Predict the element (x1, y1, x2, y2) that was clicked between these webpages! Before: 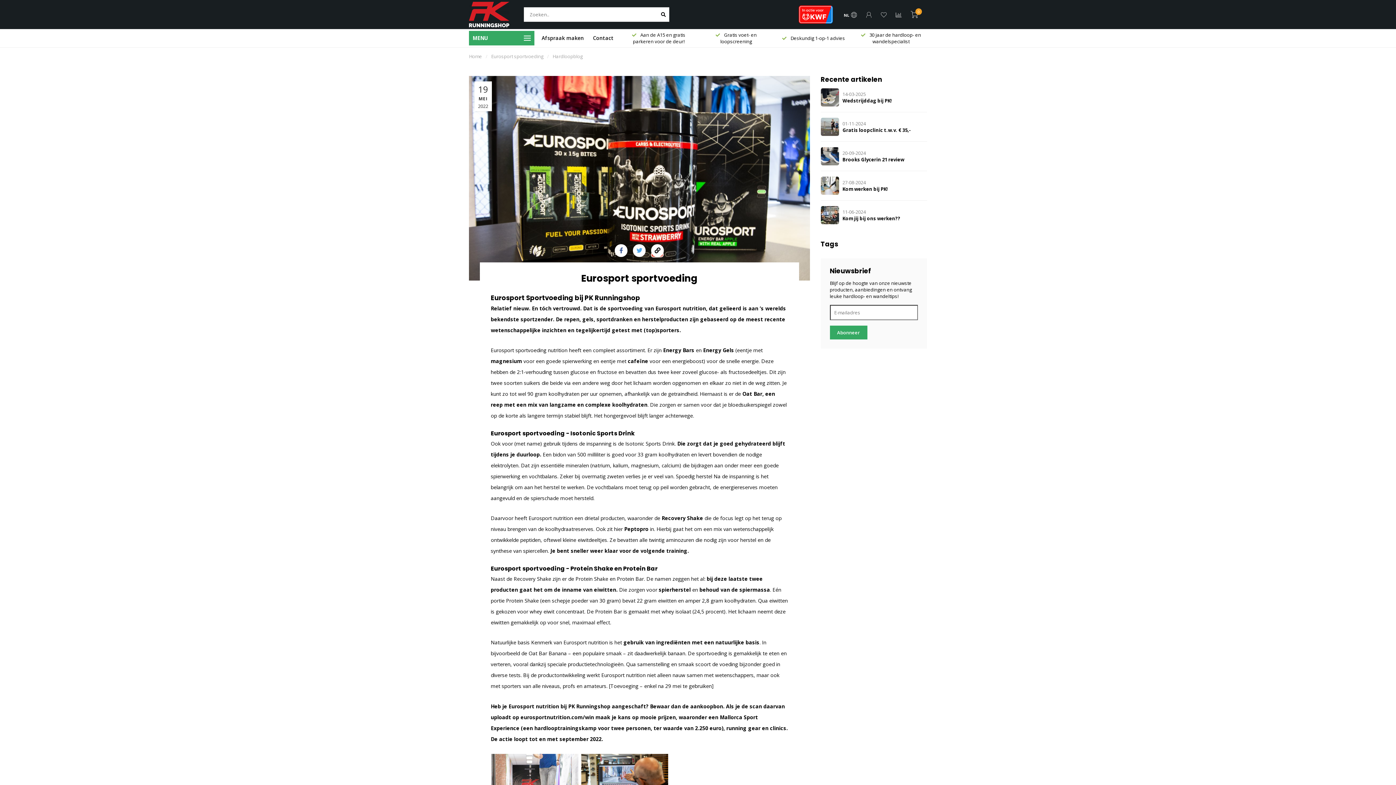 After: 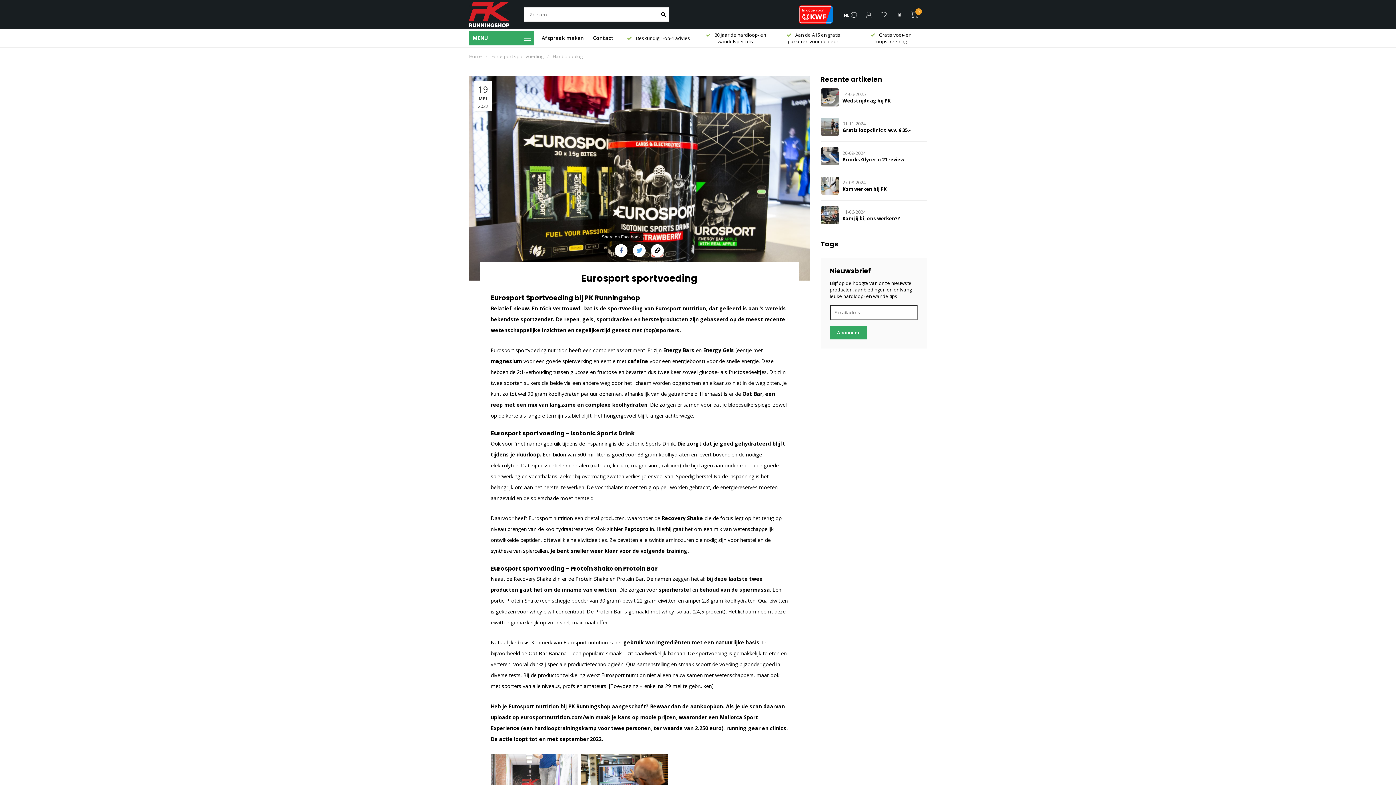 Action: bbox: (615, 244, 627, 256)